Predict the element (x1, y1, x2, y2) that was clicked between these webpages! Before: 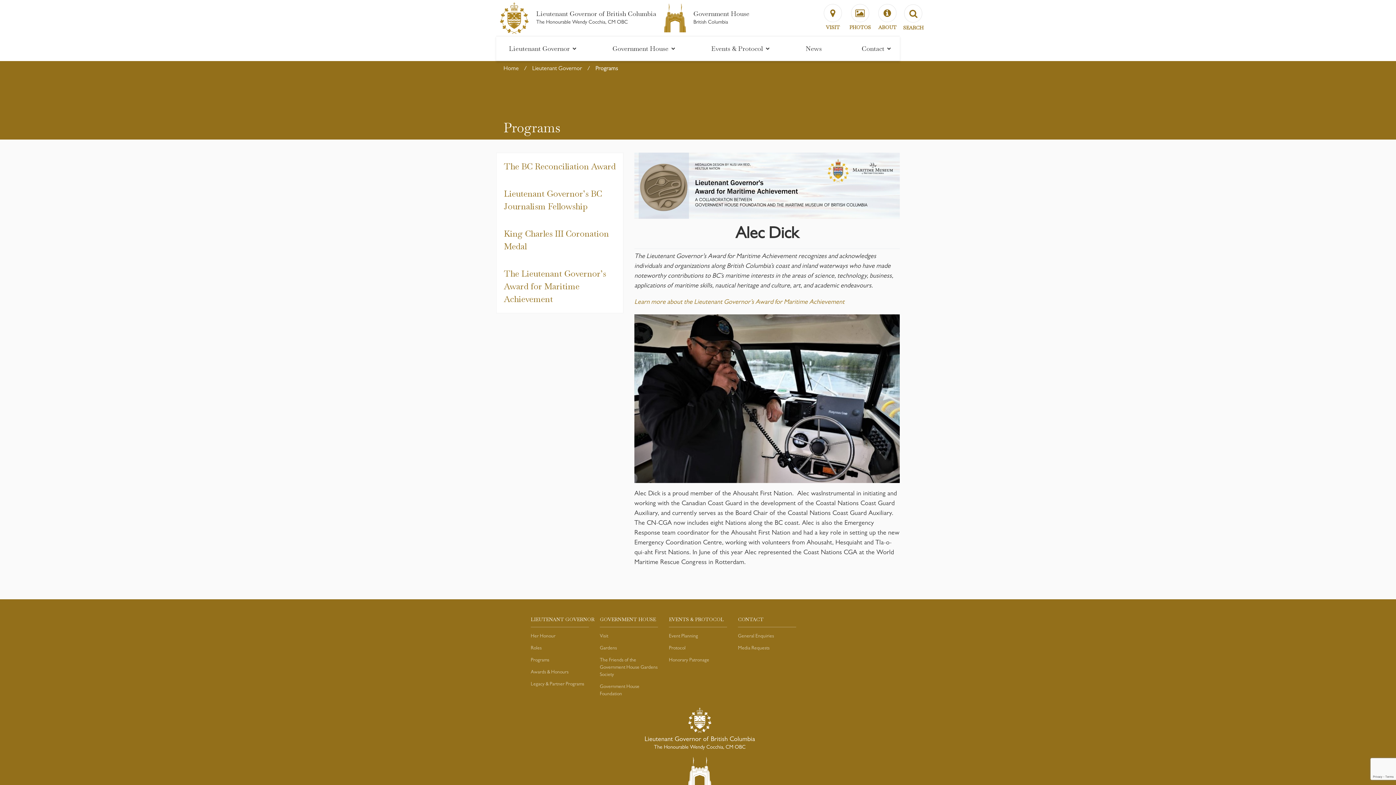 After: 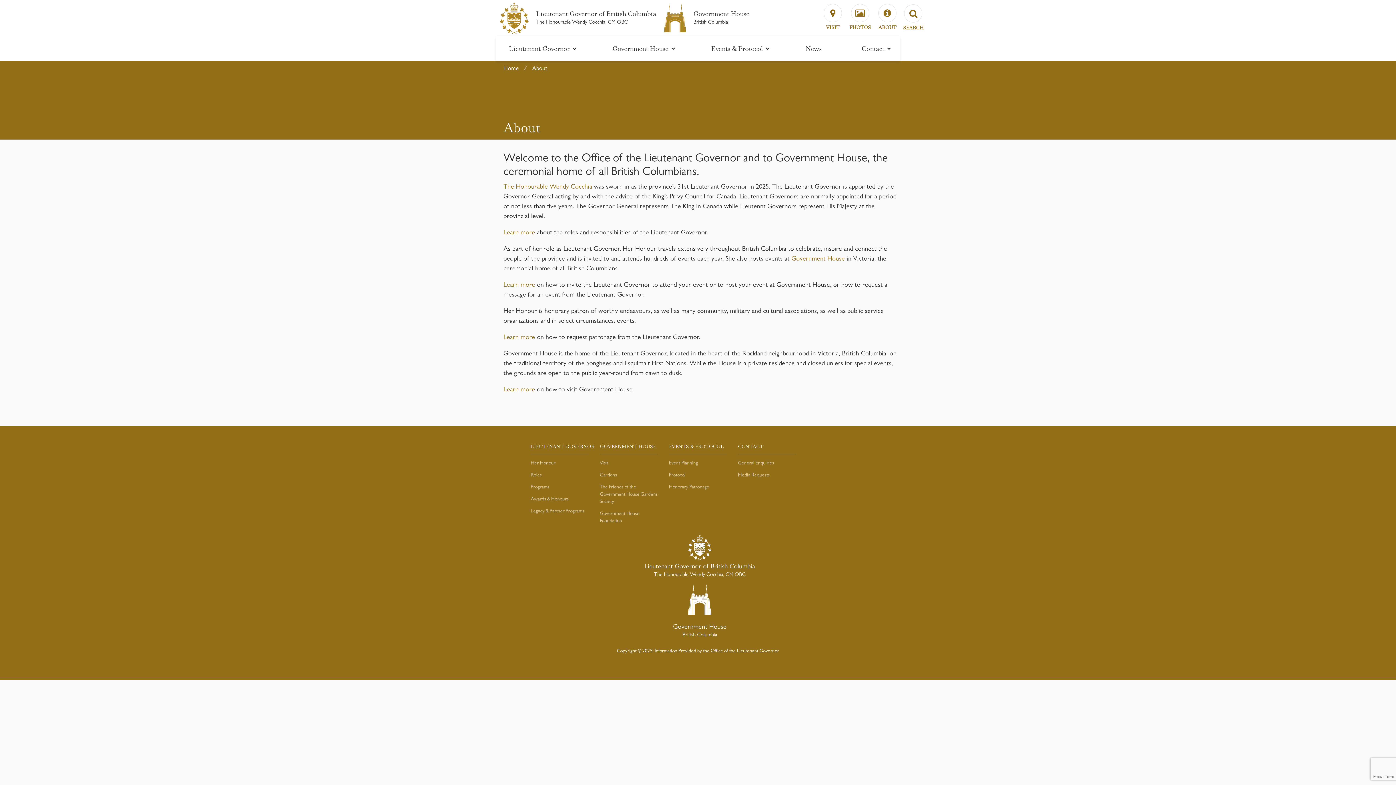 Action: bbox: (873, 3, 901, 31) label: ABOUT